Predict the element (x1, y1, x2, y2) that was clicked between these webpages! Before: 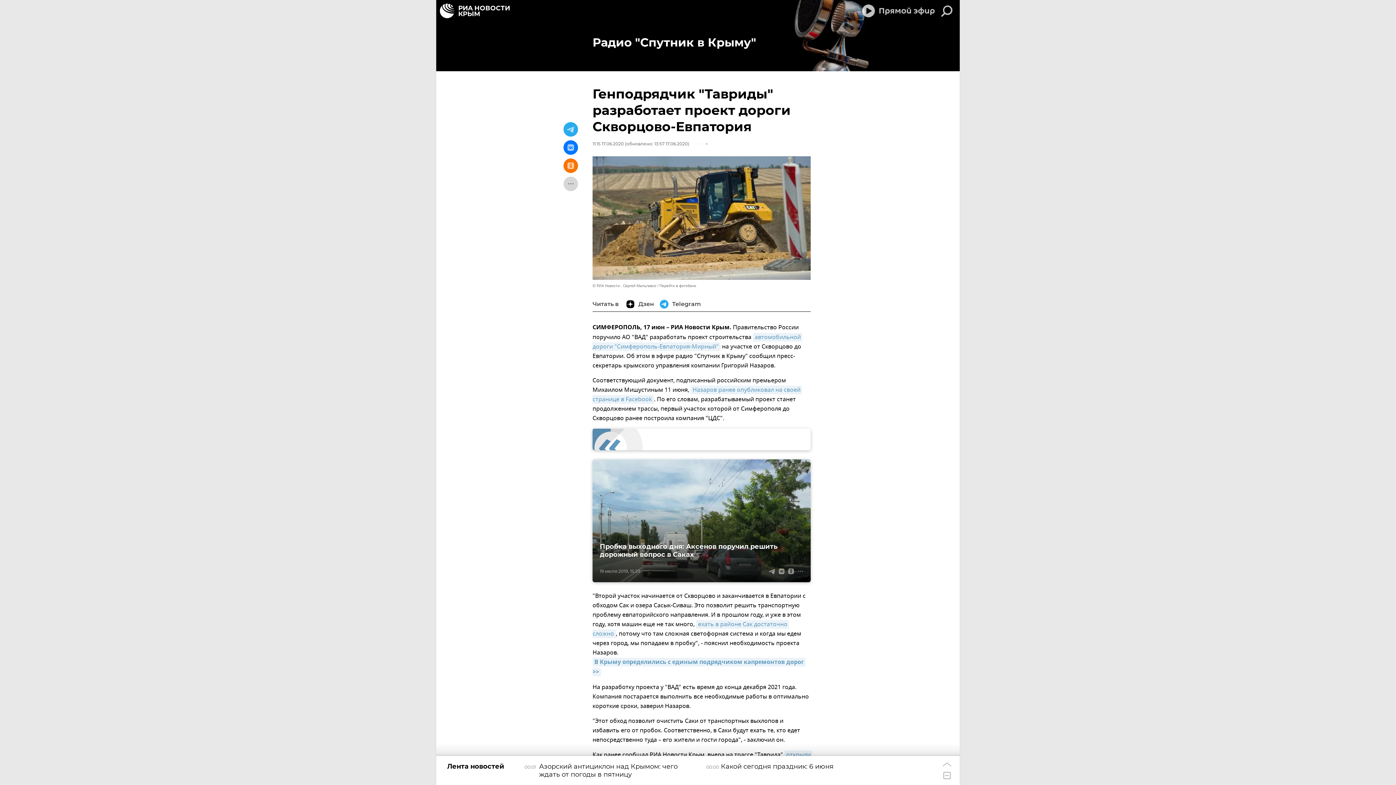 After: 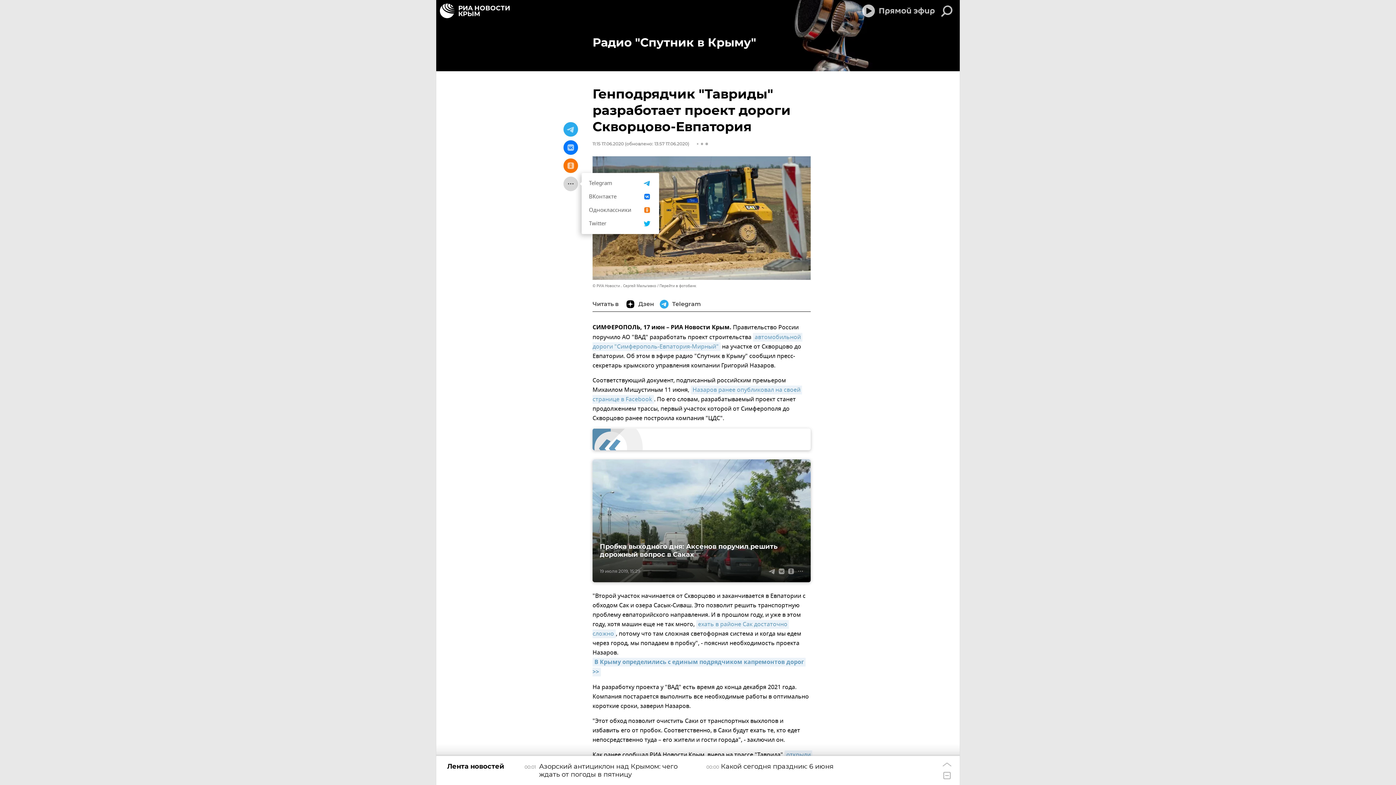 Action: bbox: (563, 176, 578, 191)